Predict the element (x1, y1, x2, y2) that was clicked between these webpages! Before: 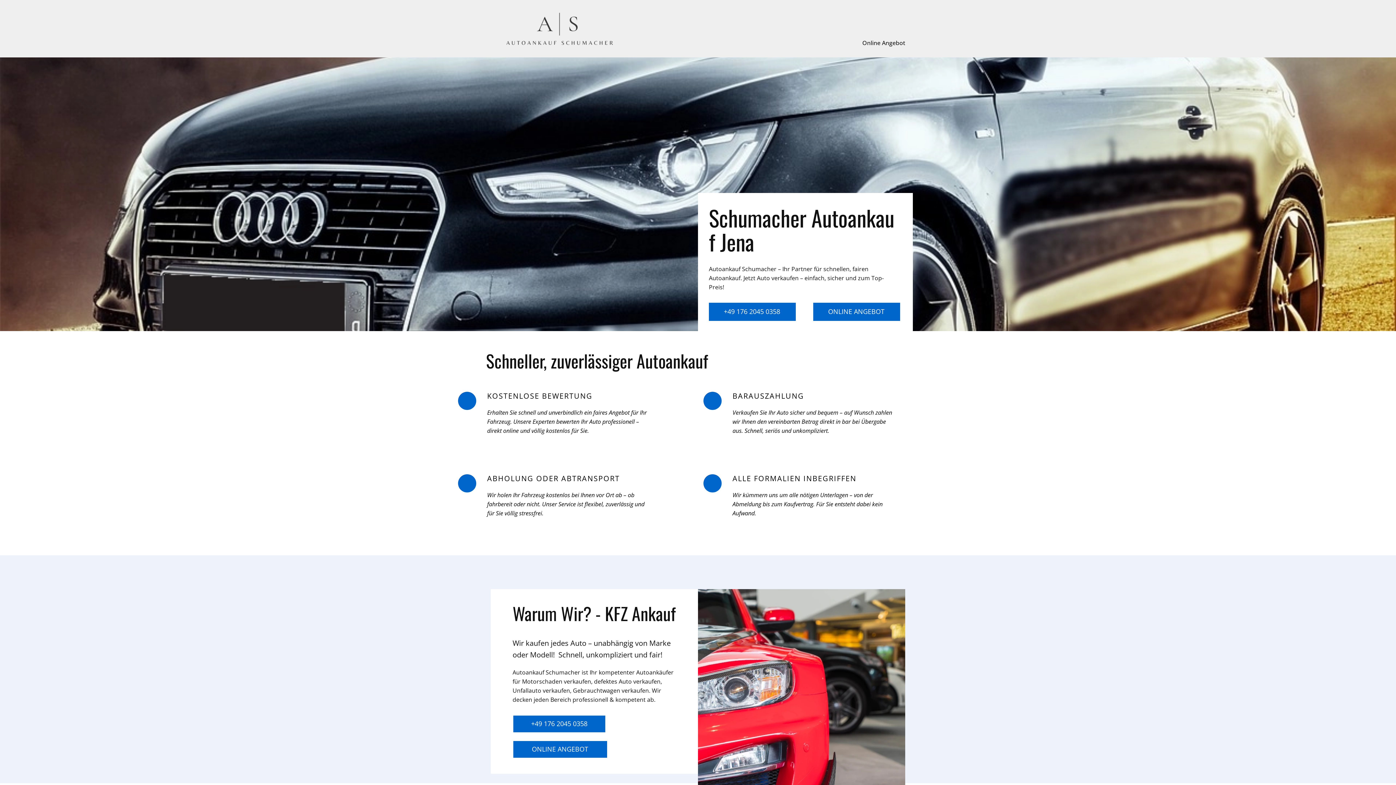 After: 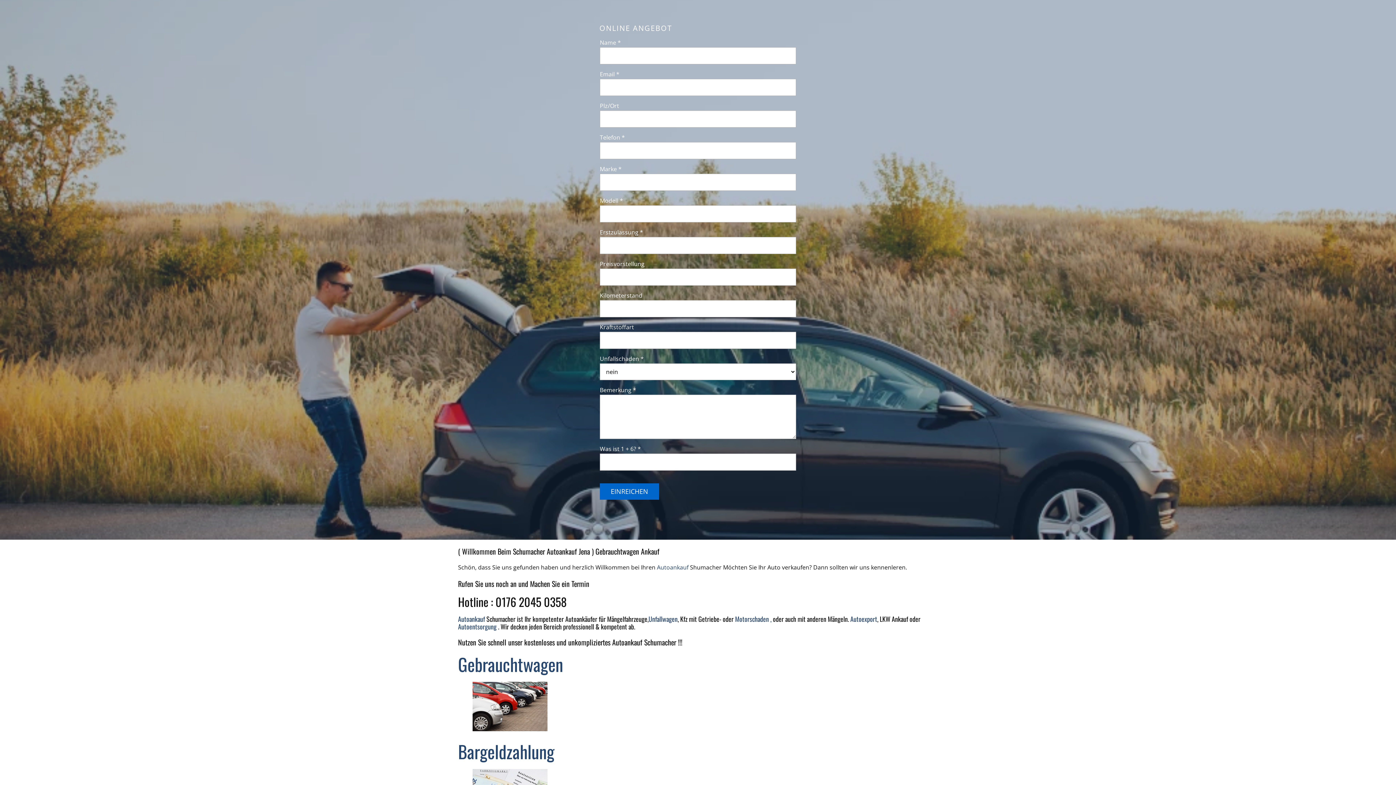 Action: bbox: (862, 37, 905, 48) label: Online Angebot